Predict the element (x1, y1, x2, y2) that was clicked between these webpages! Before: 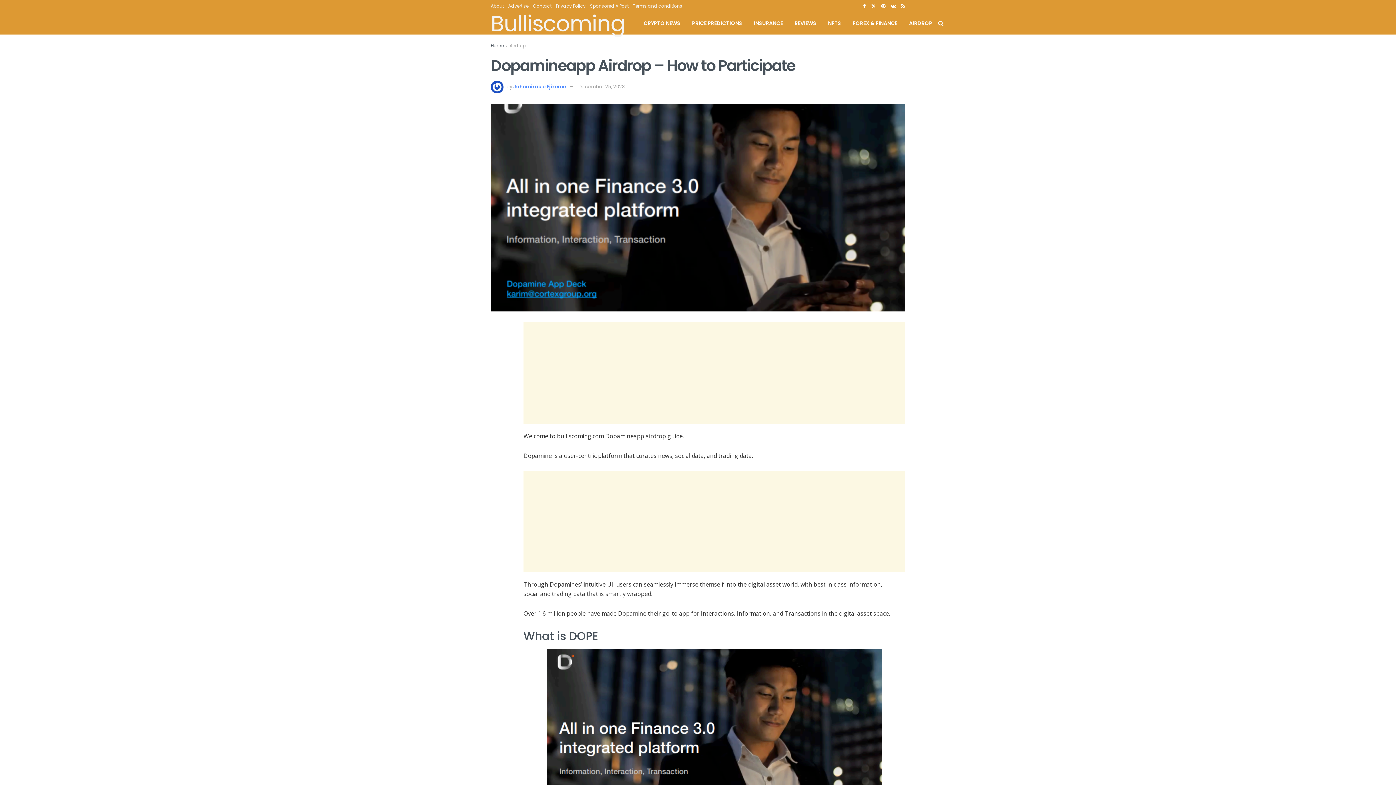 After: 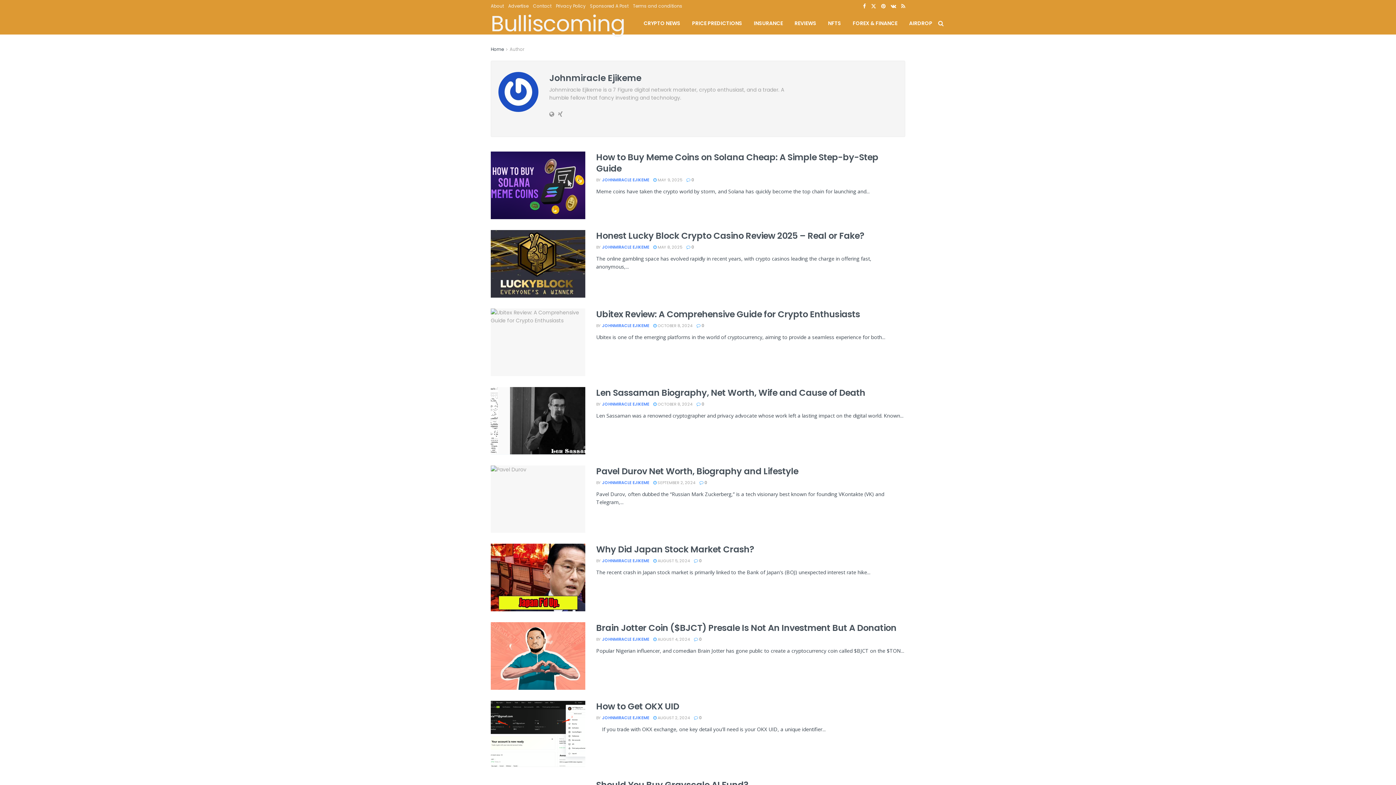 Action: label: Johnmiracle Ejikeme bbox: (513, 83, 566, 90)